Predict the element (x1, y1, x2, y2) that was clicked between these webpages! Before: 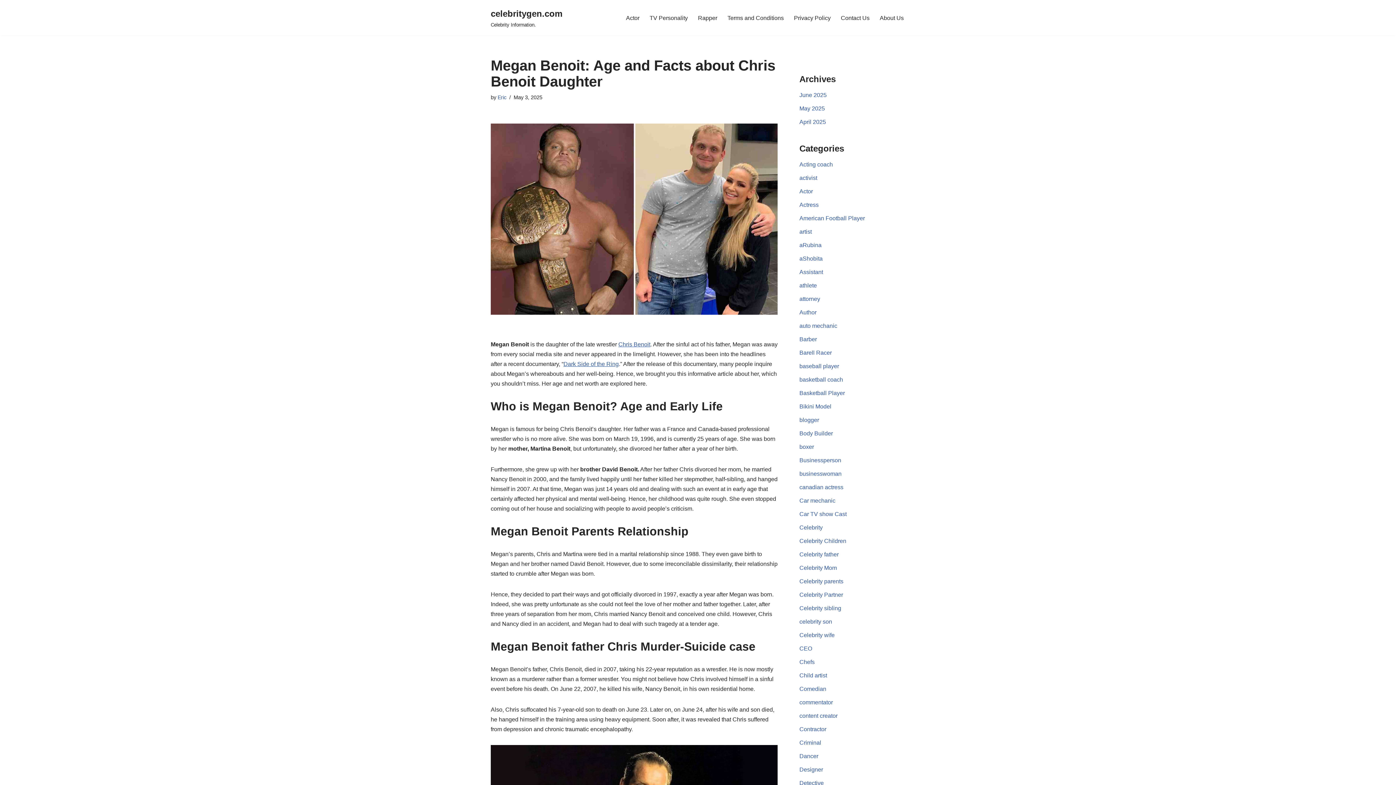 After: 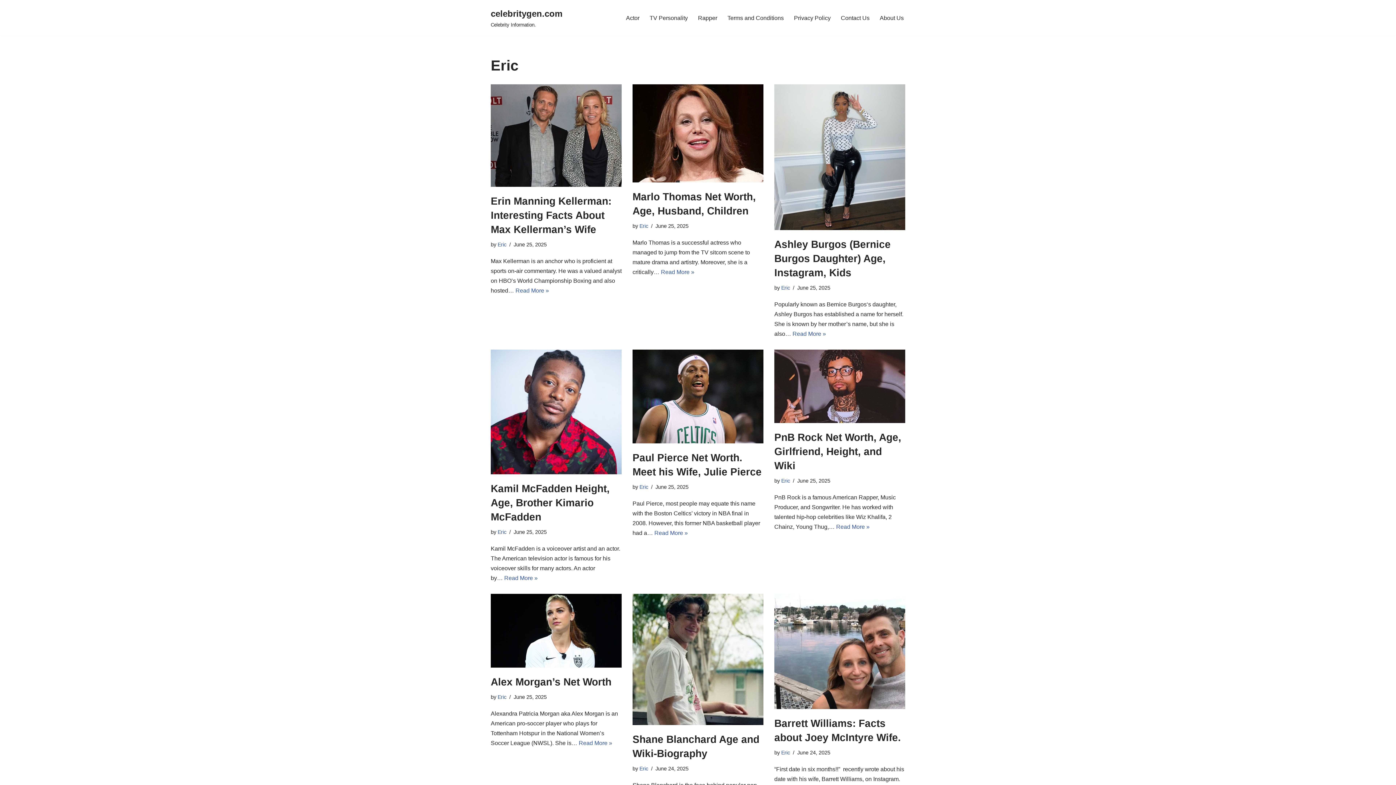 Action: label: Eric bbox: (497, 94, 506, 100)